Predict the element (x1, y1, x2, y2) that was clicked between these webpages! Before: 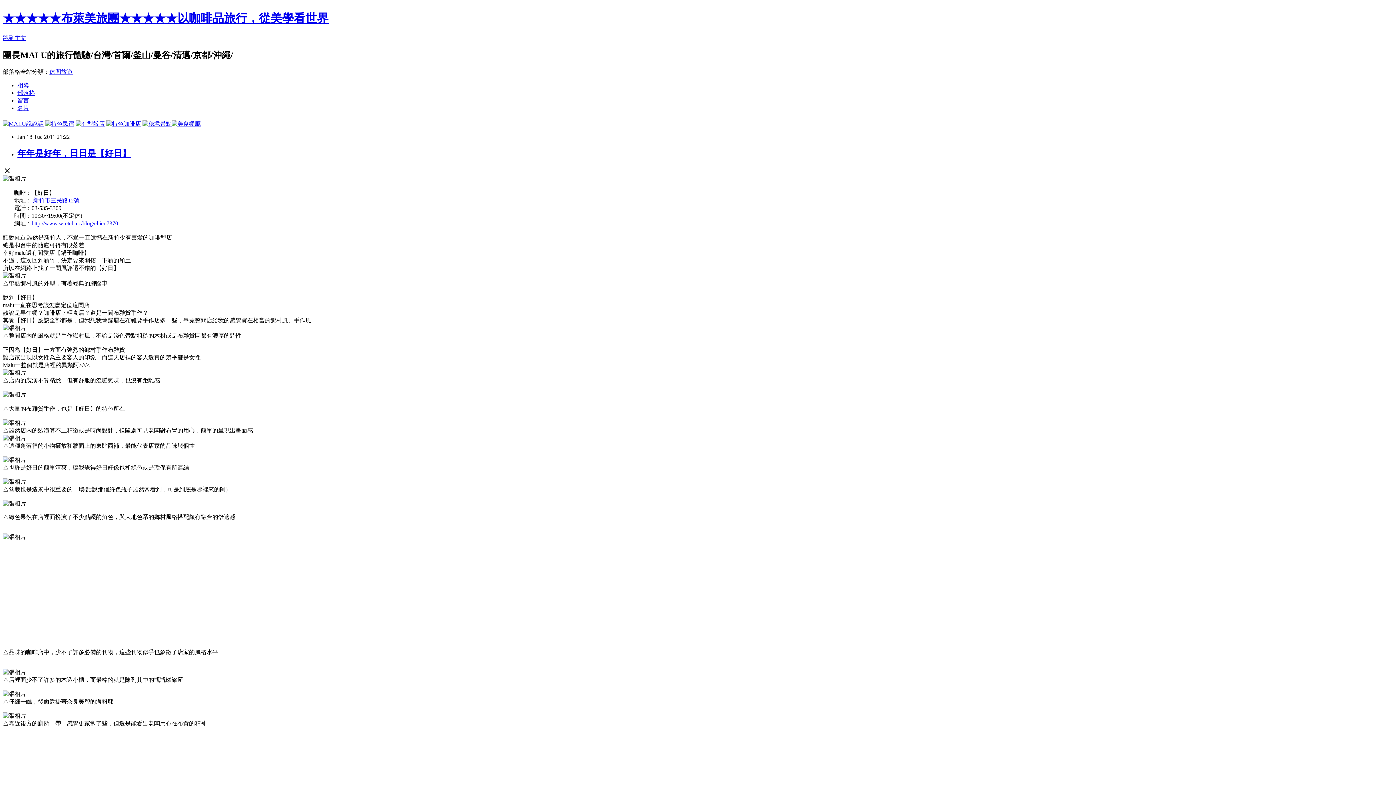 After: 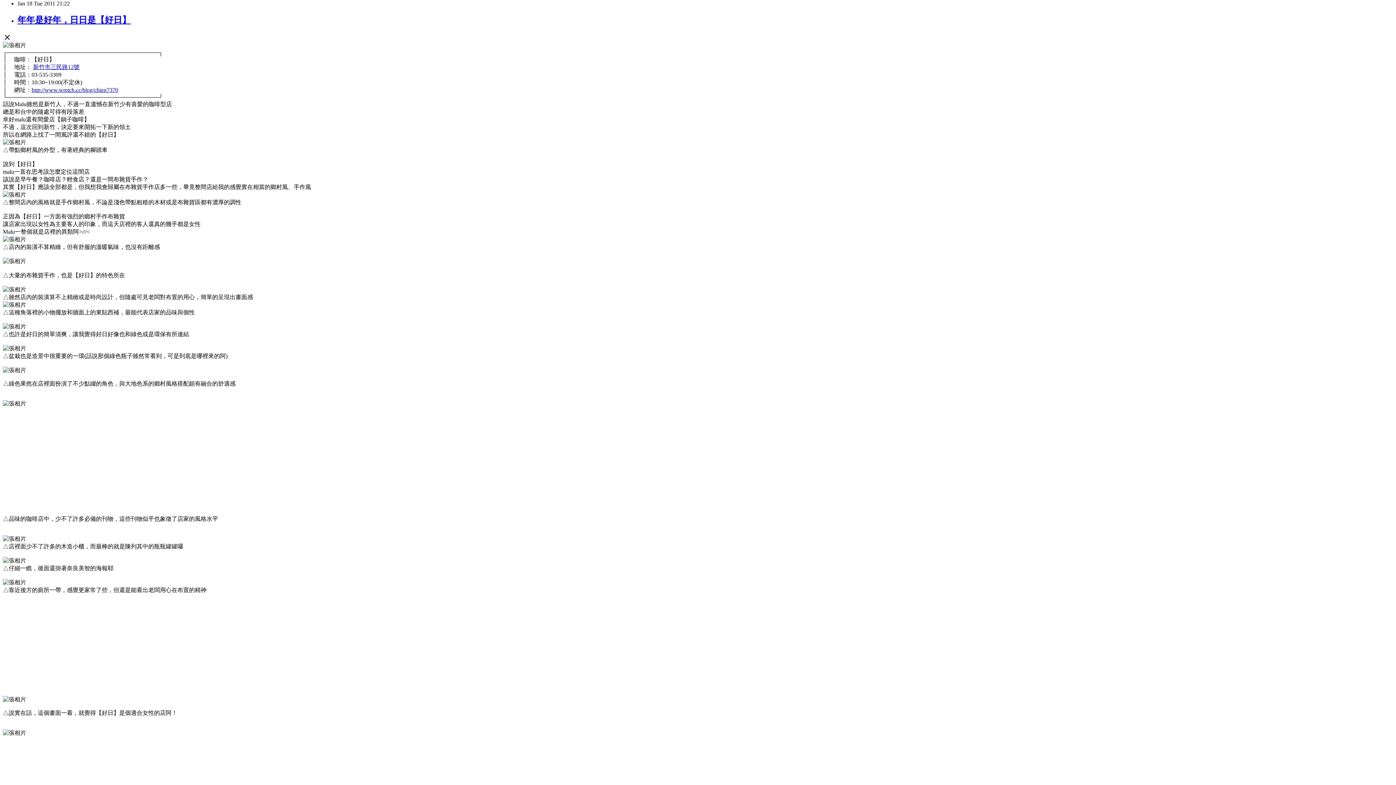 Action: label: 跳到主文 bbox: (2, 34, 26, 41)